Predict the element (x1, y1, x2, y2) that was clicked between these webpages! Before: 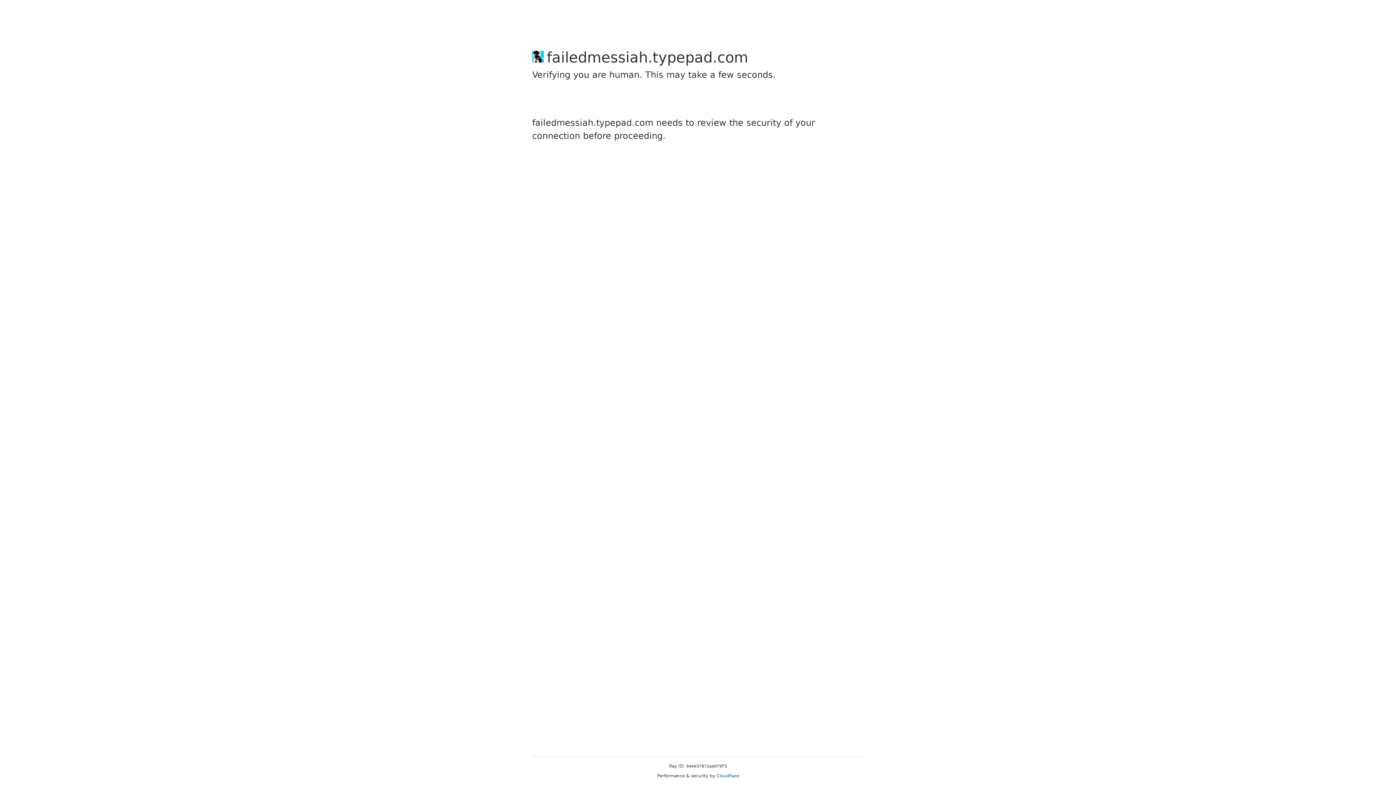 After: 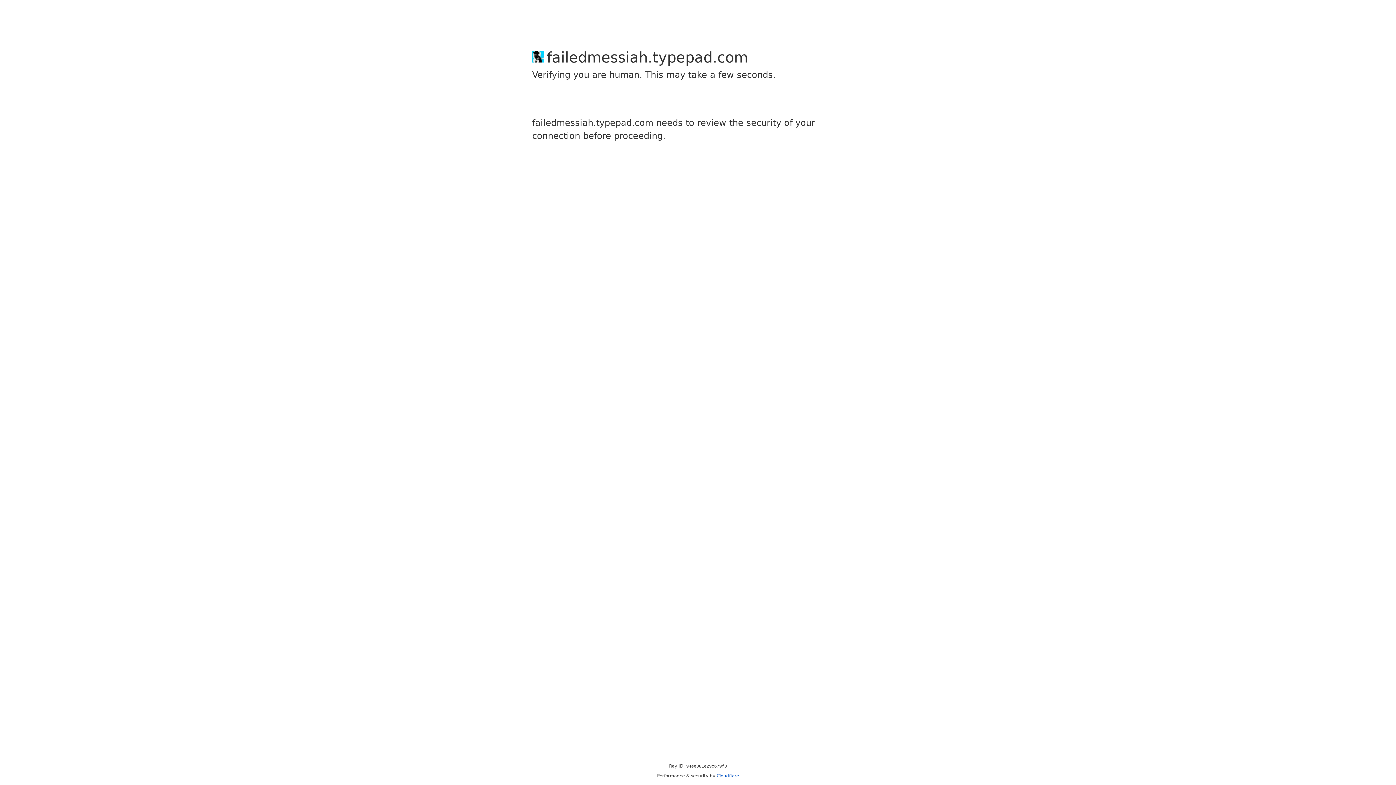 Action: bbox: (716, 773, 739, 778) label: Cloudflare